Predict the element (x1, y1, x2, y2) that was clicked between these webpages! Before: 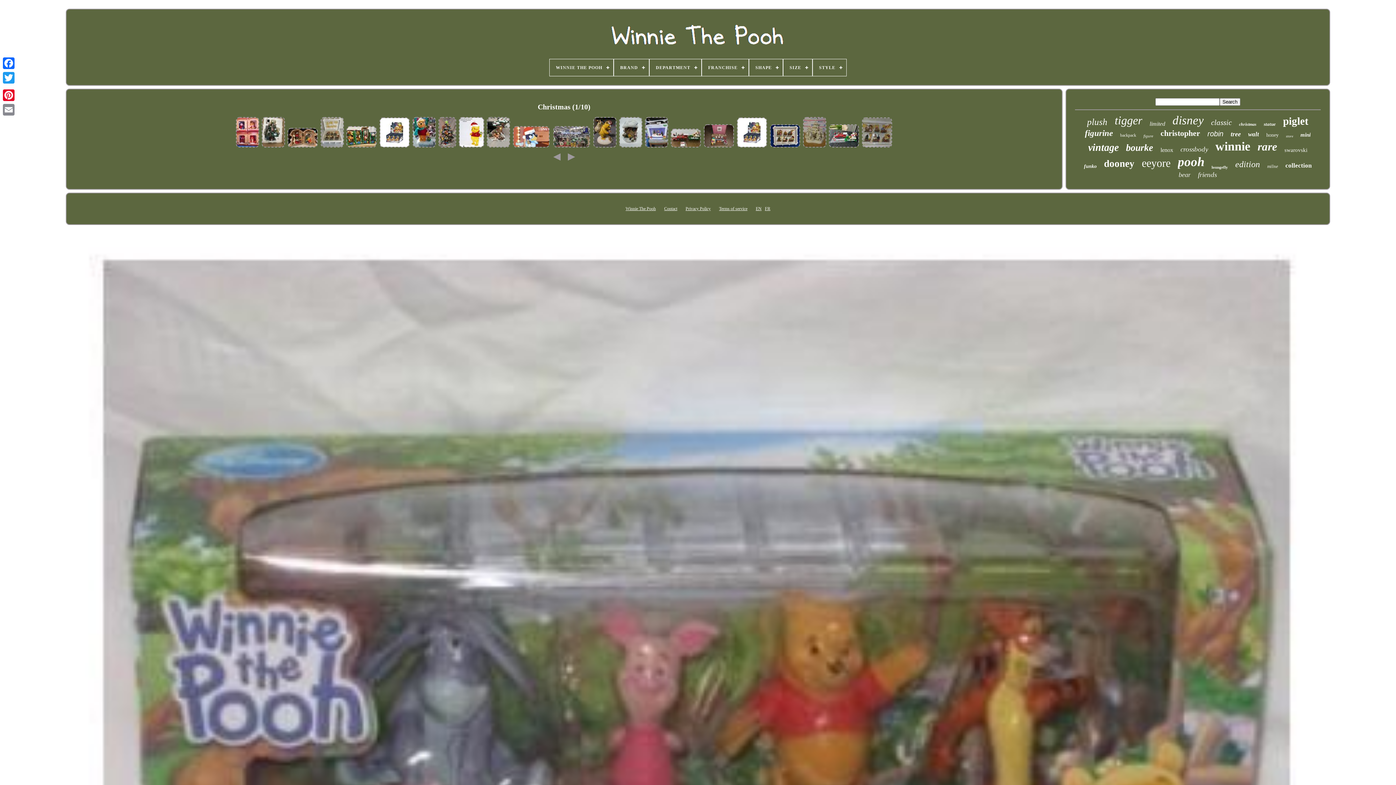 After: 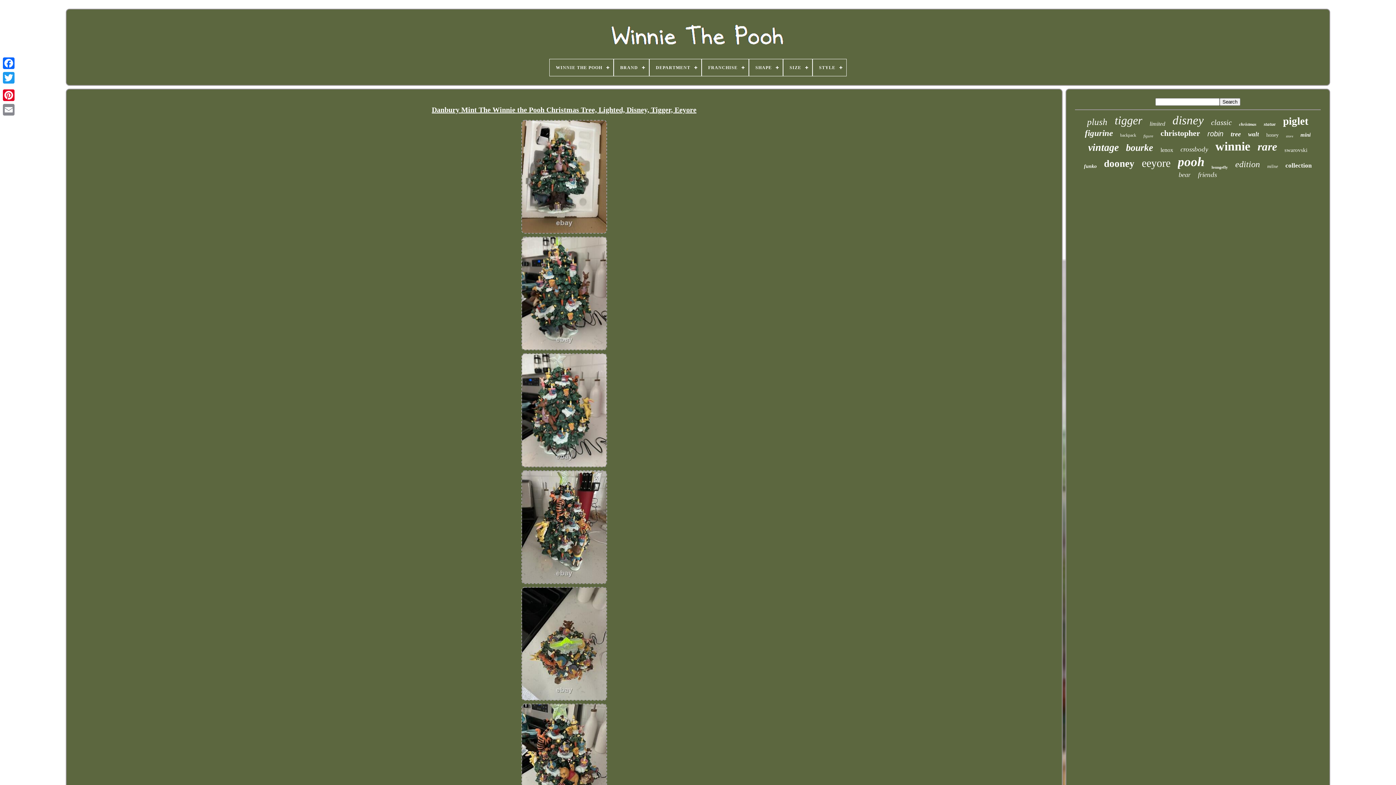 Action: bbox: (261, 116, 285, 149)